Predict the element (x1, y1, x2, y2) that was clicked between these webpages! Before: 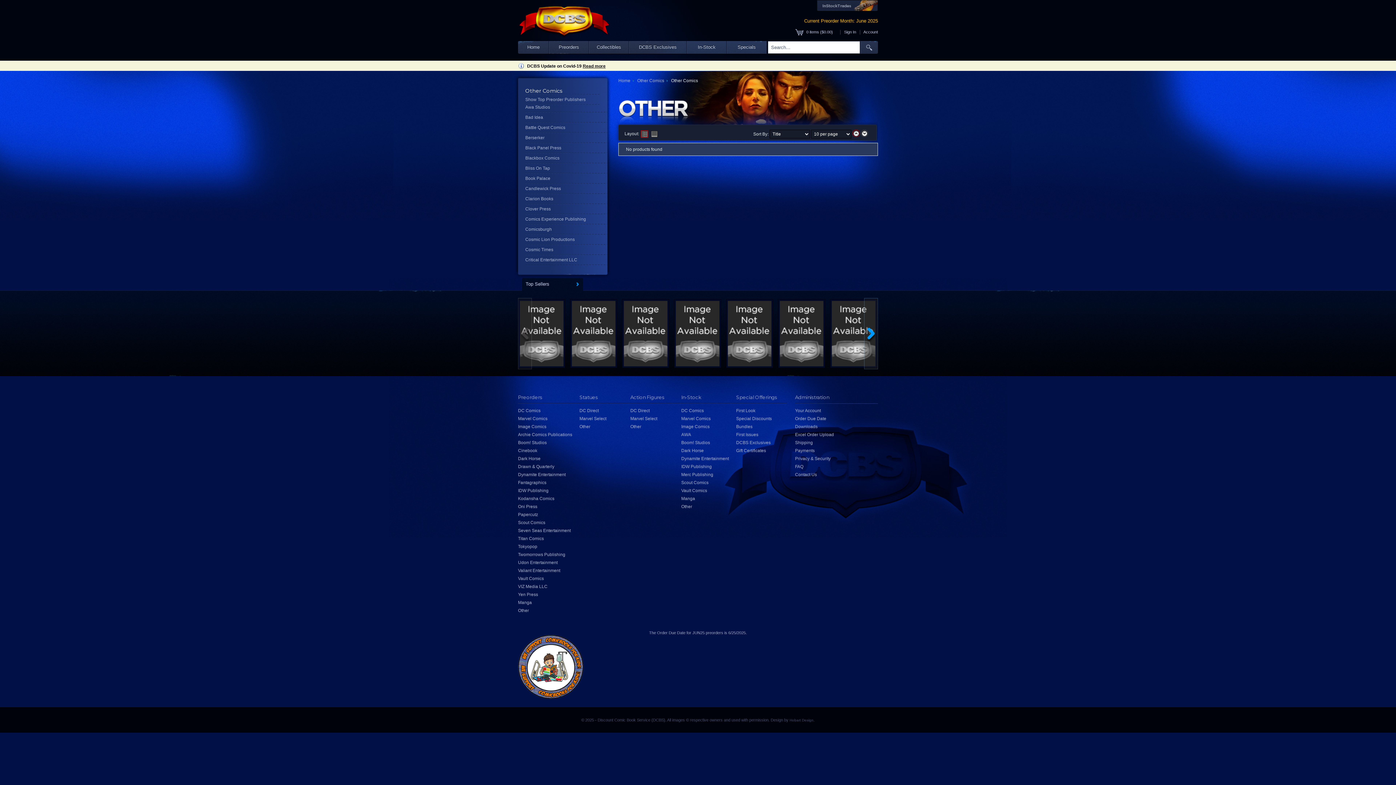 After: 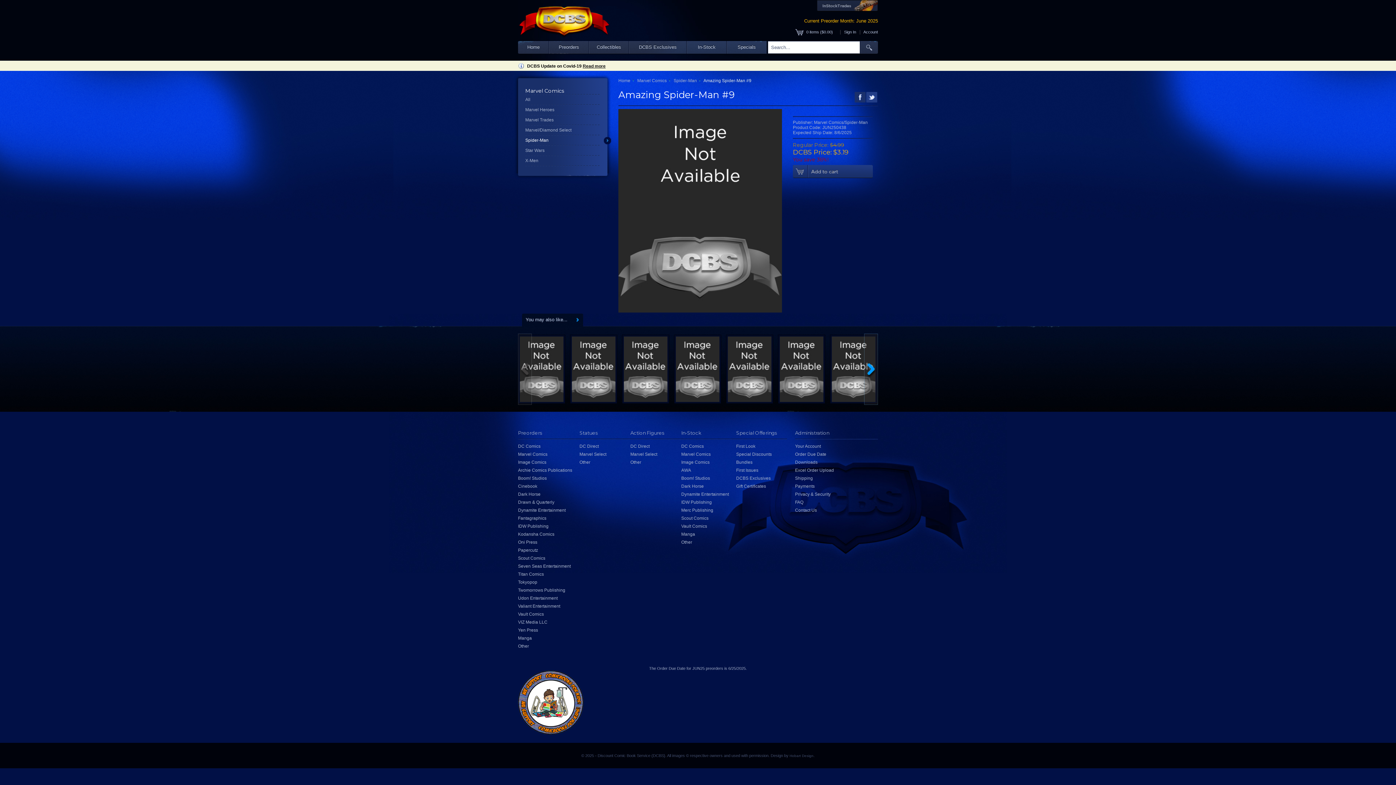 Action: bbox: (622, 299, 669, 368)